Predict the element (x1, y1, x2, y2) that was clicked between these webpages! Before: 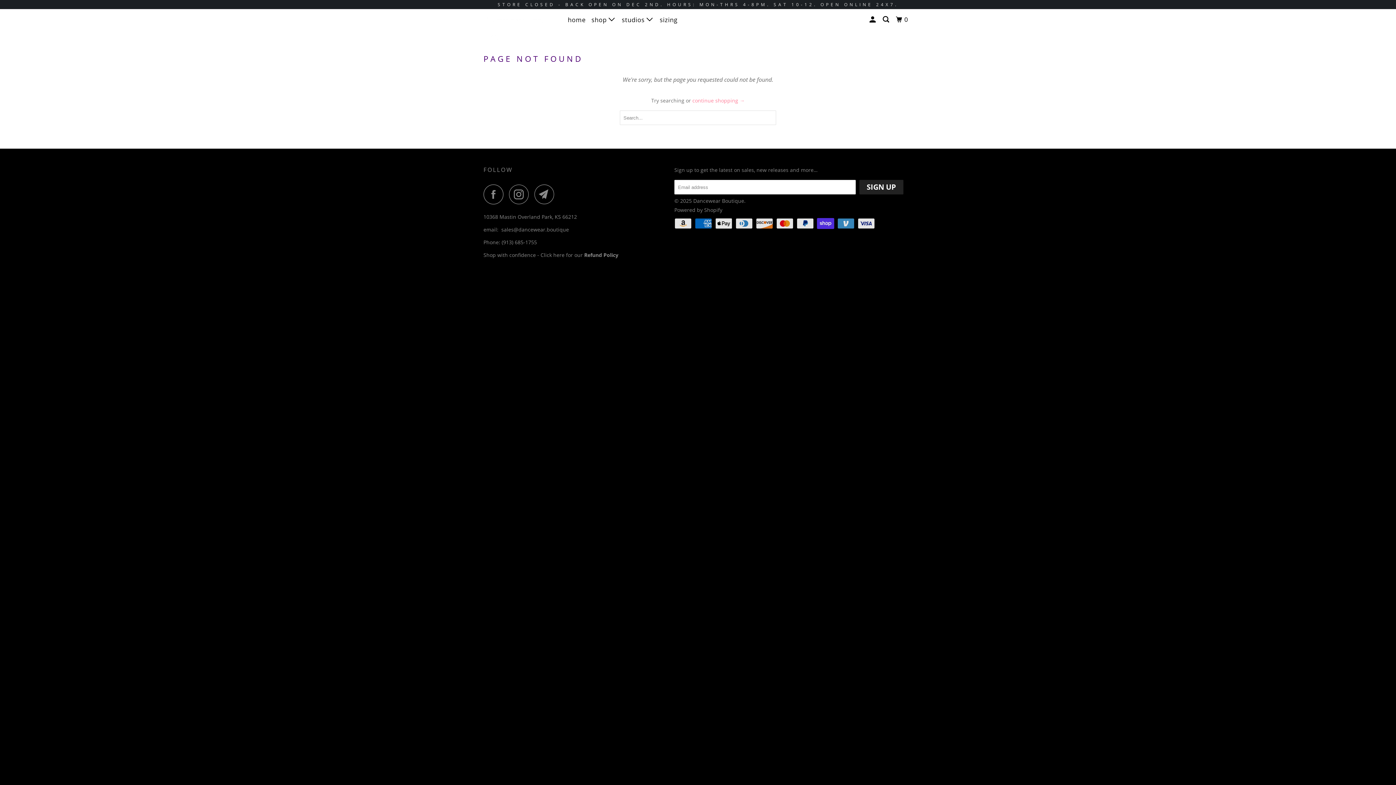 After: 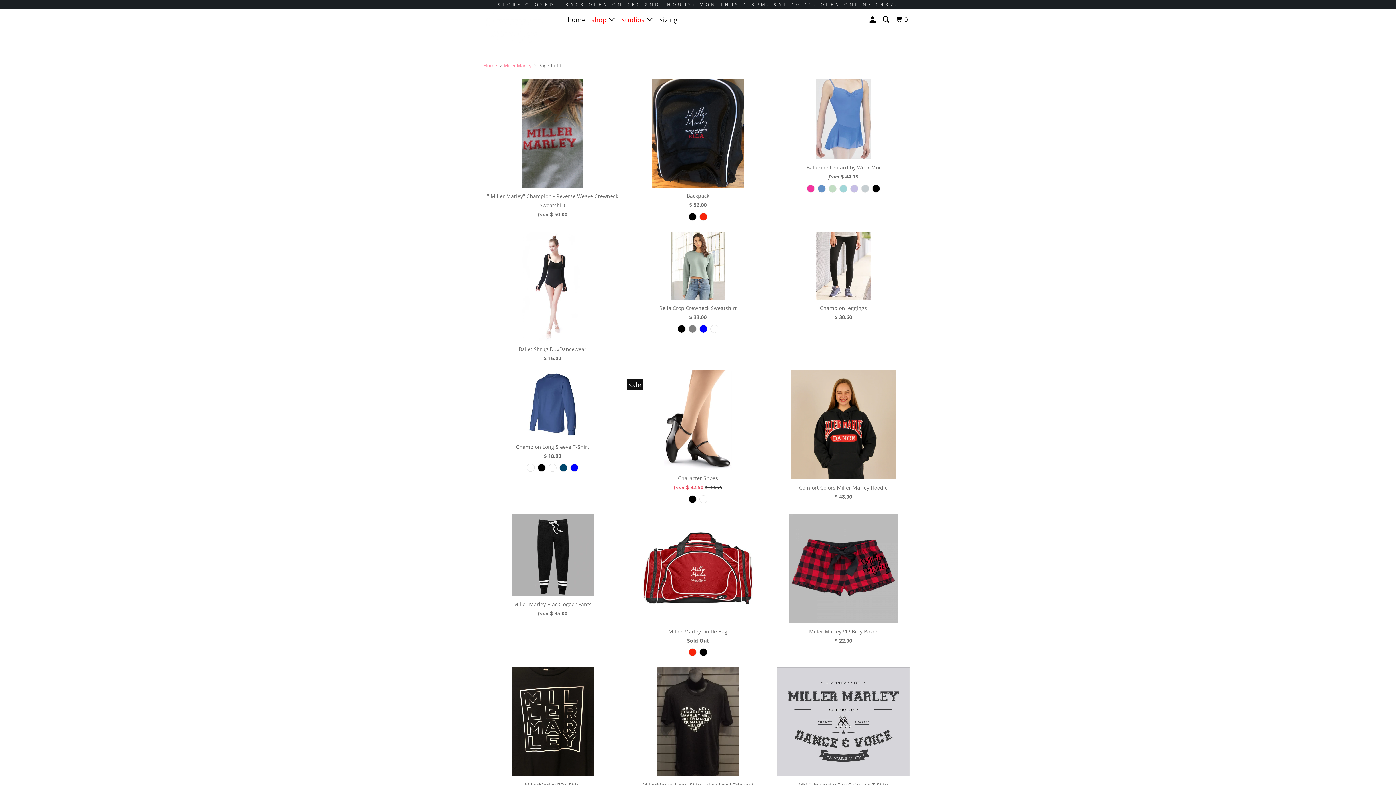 Action: label: studios  bbox: (620, 12, 655, 26)